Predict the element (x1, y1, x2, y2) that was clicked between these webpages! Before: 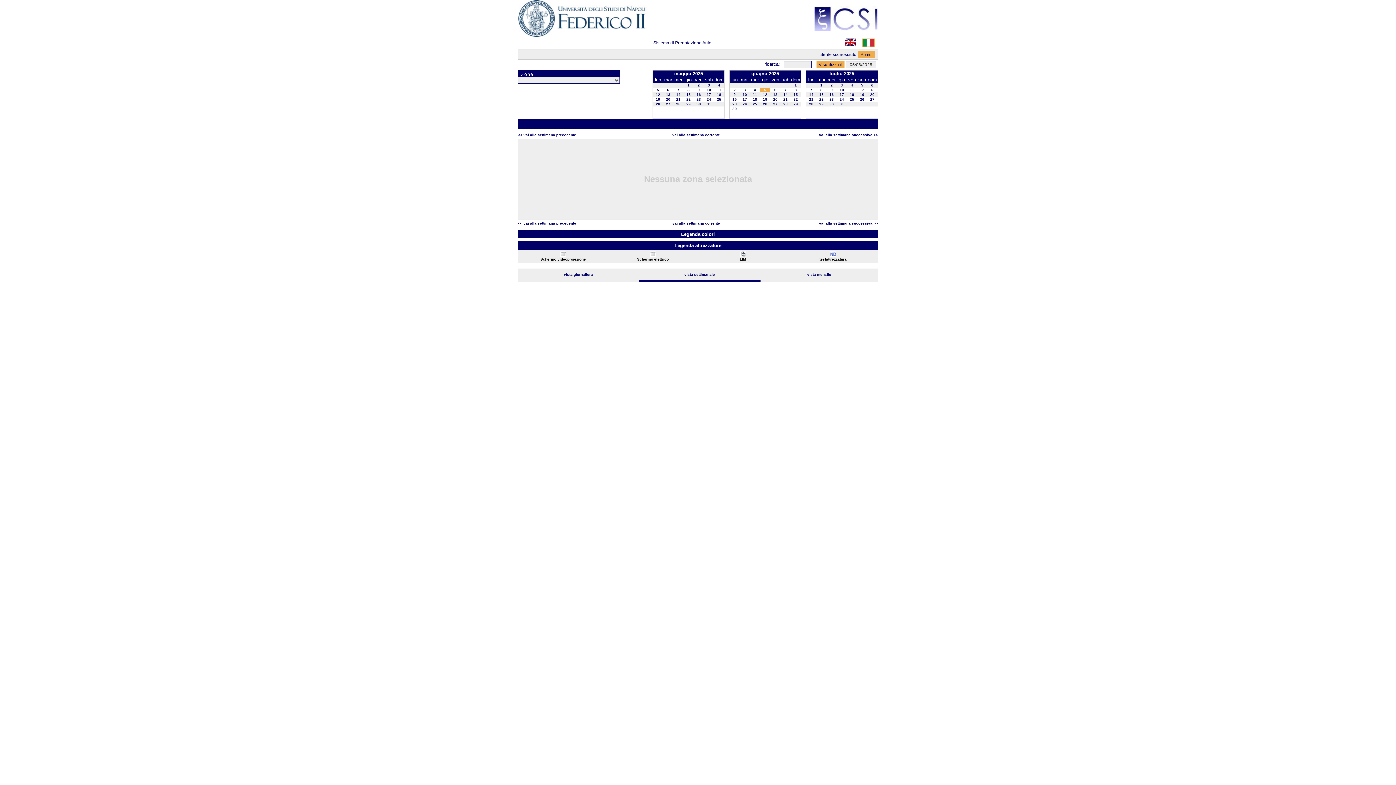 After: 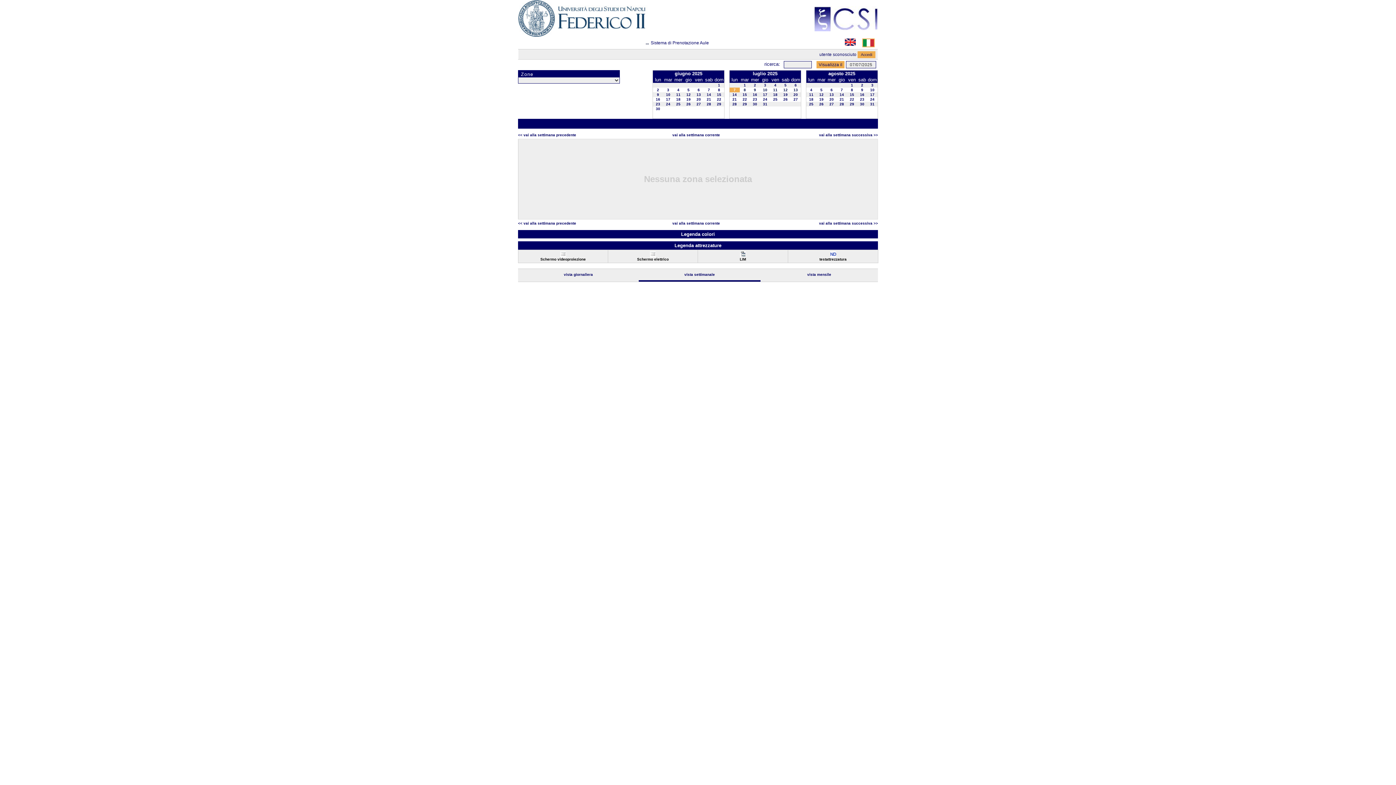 Action: label: 7 bbox: (810, 88, 812, 92)